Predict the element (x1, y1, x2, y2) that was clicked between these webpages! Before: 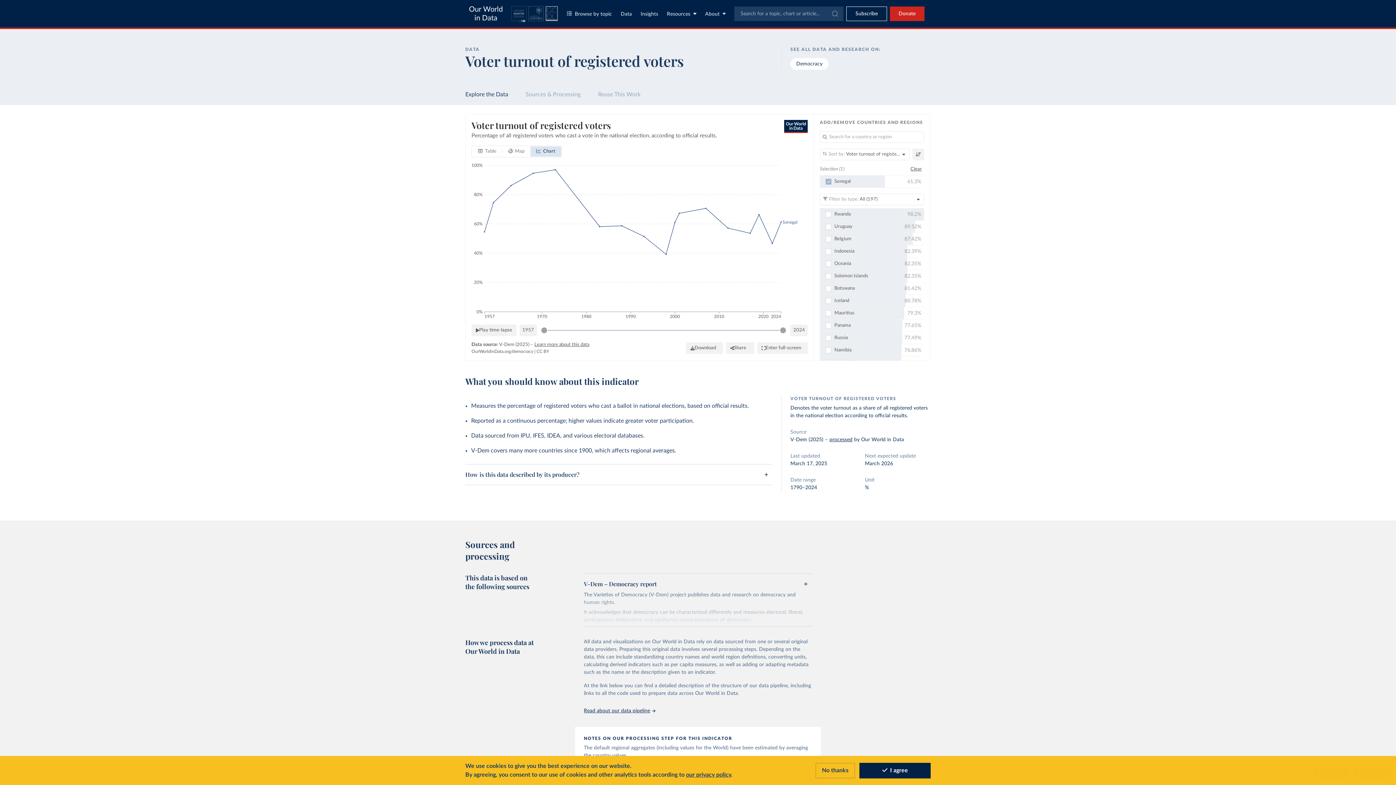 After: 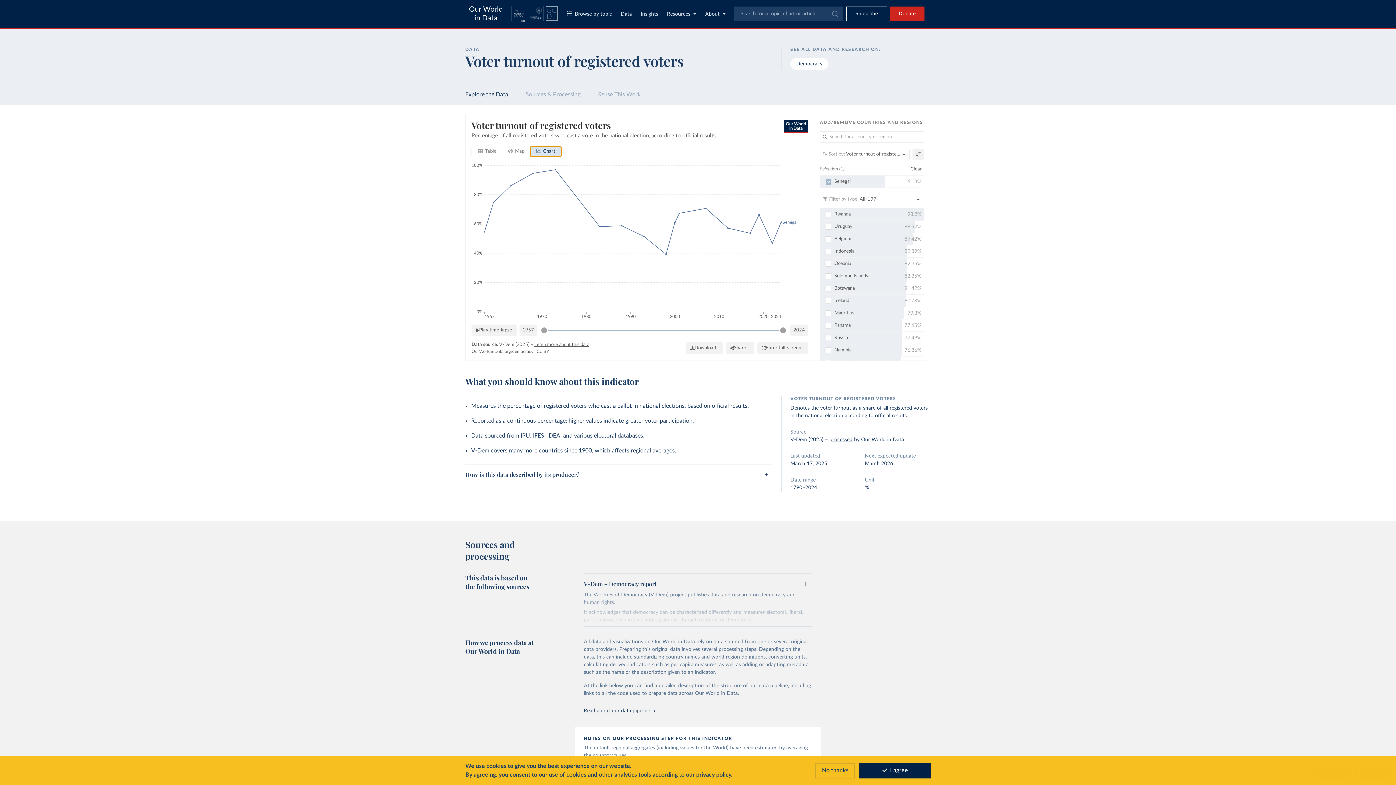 Action: label: LineChart bbox: (530, 146, 561, 156)